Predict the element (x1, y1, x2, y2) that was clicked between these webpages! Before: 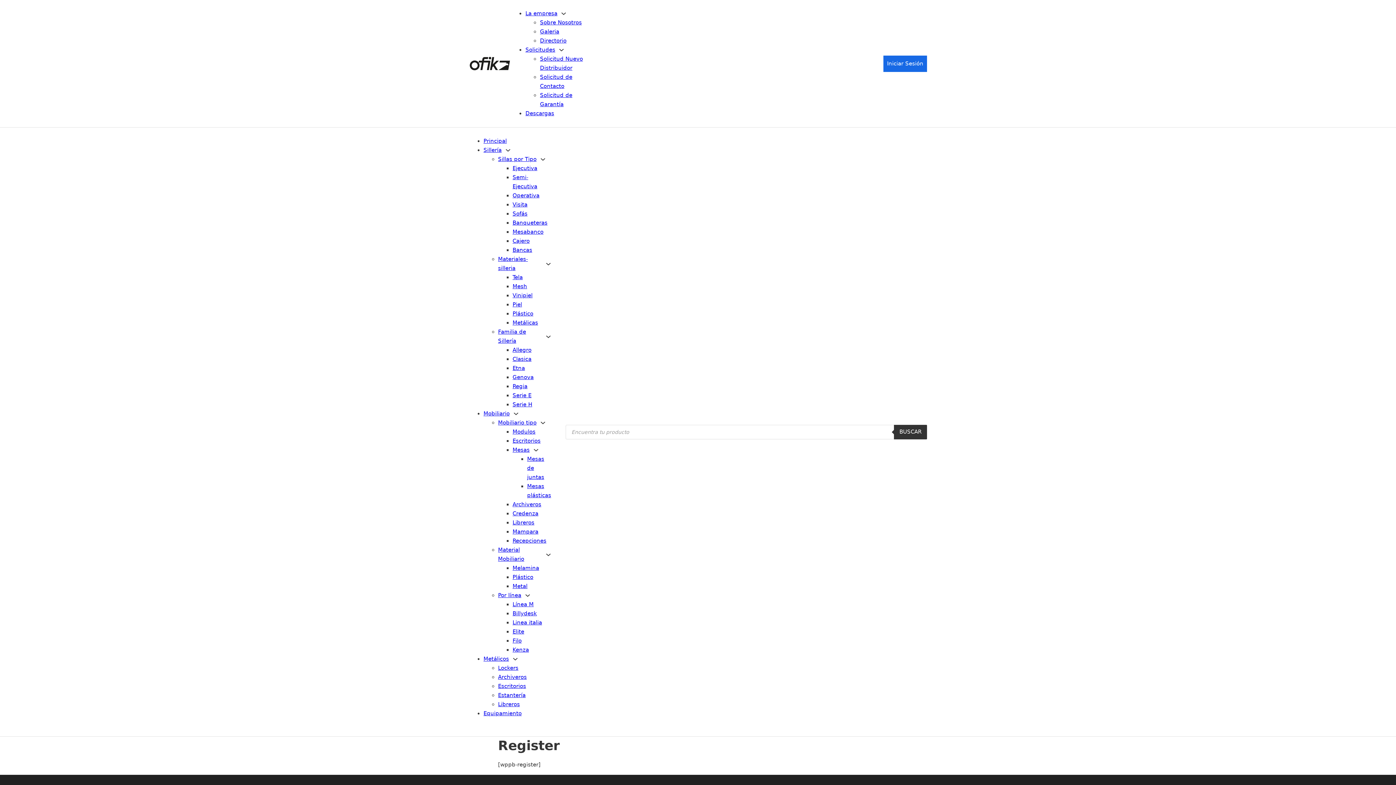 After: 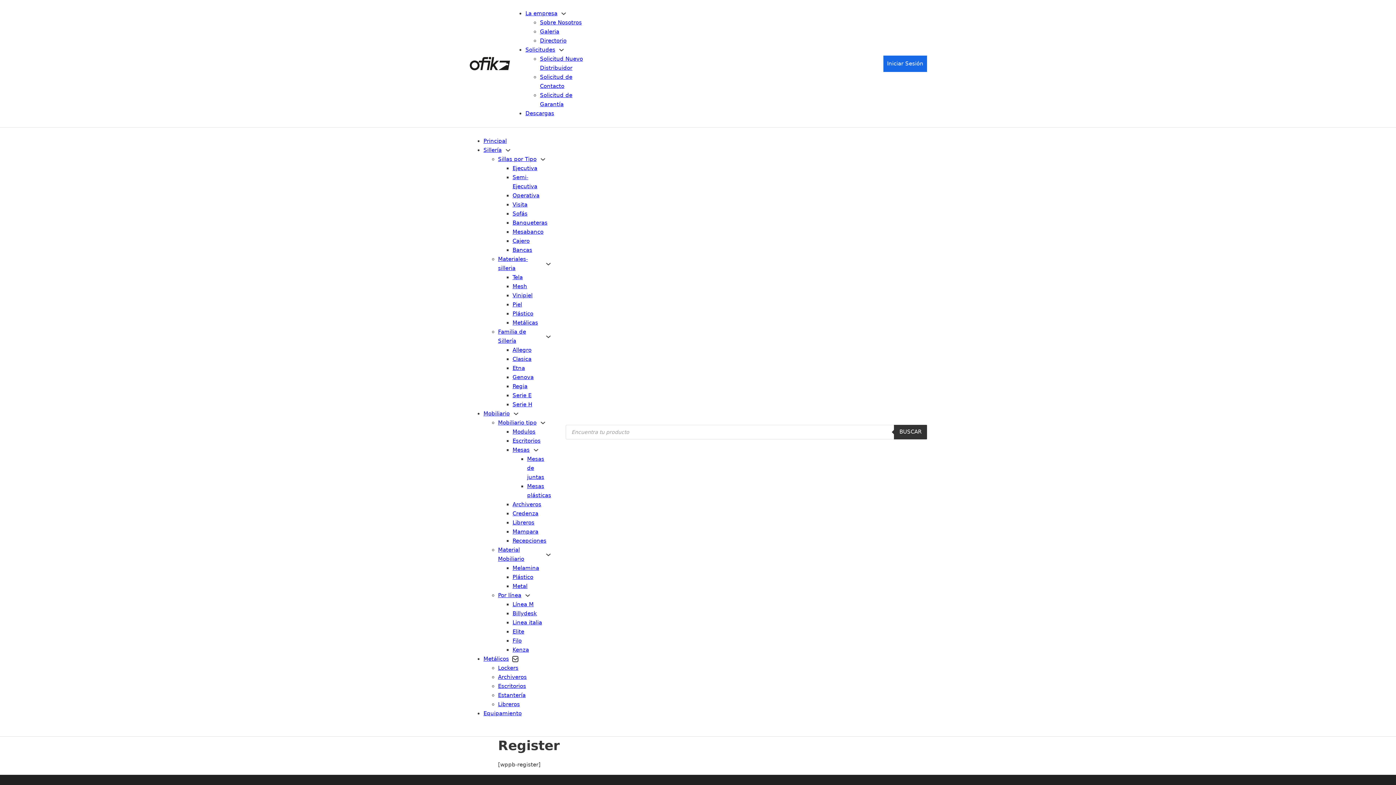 Action: bbox: (512, 656, 518, 662) label: Metálicos Sub menu